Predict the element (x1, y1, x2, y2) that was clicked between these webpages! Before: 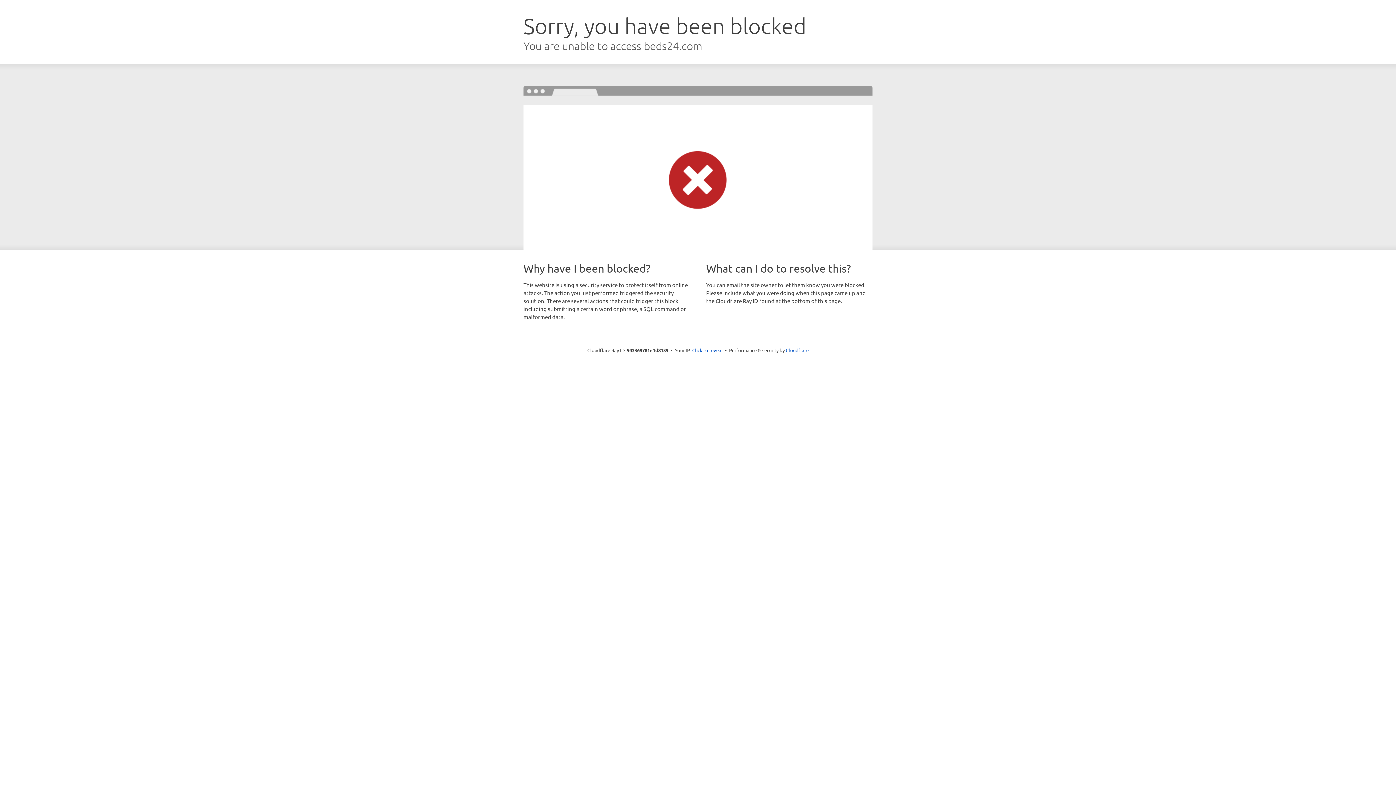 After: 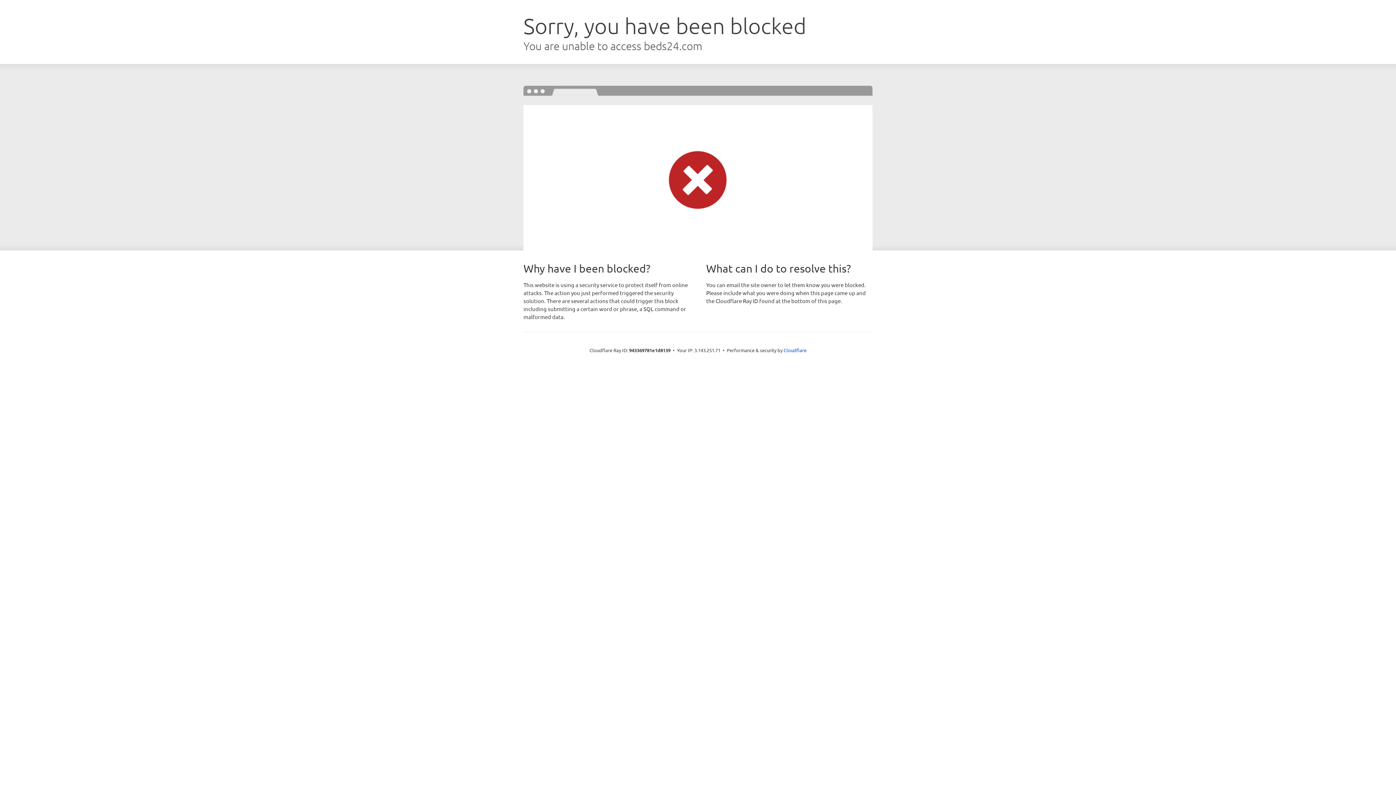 Action: bbox: (692, 346, 722, 353) label: Click to reveal